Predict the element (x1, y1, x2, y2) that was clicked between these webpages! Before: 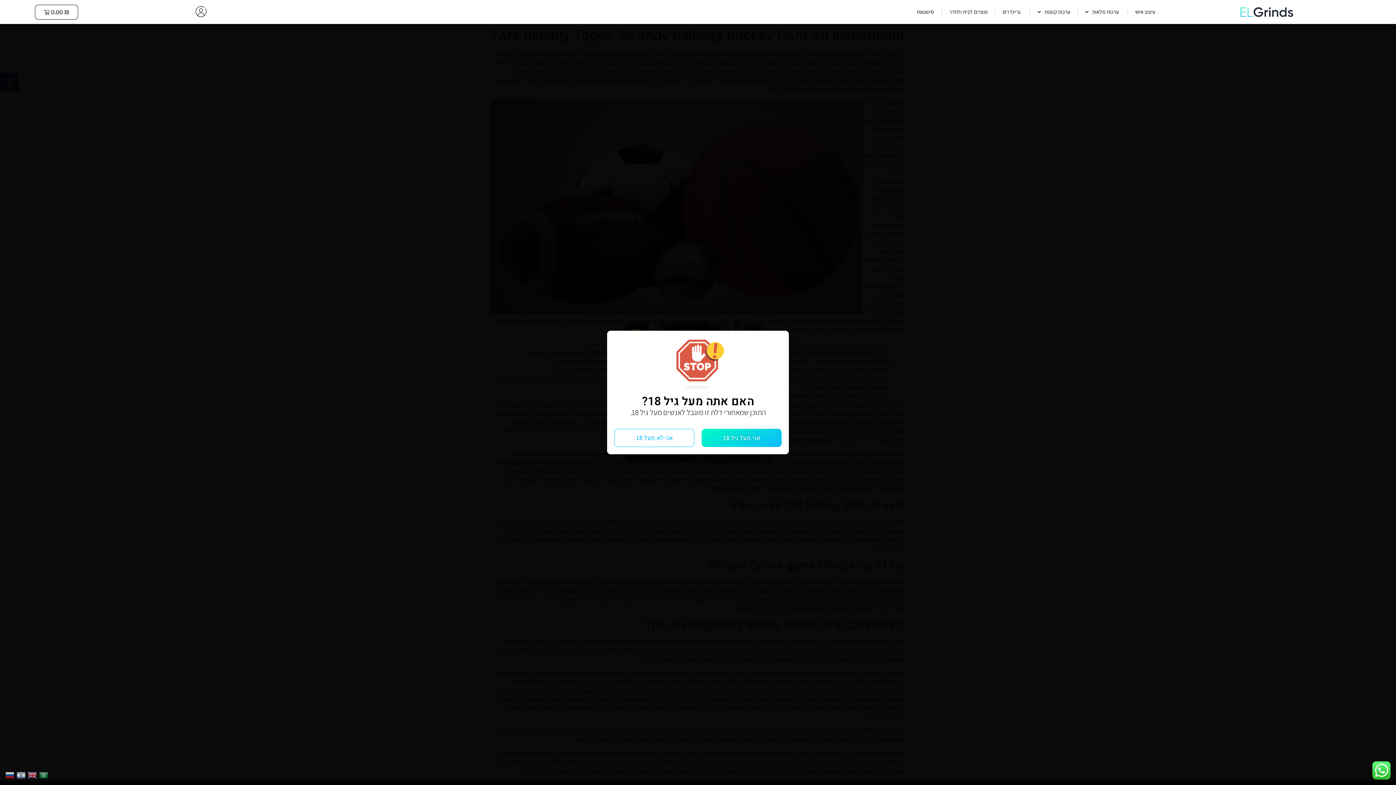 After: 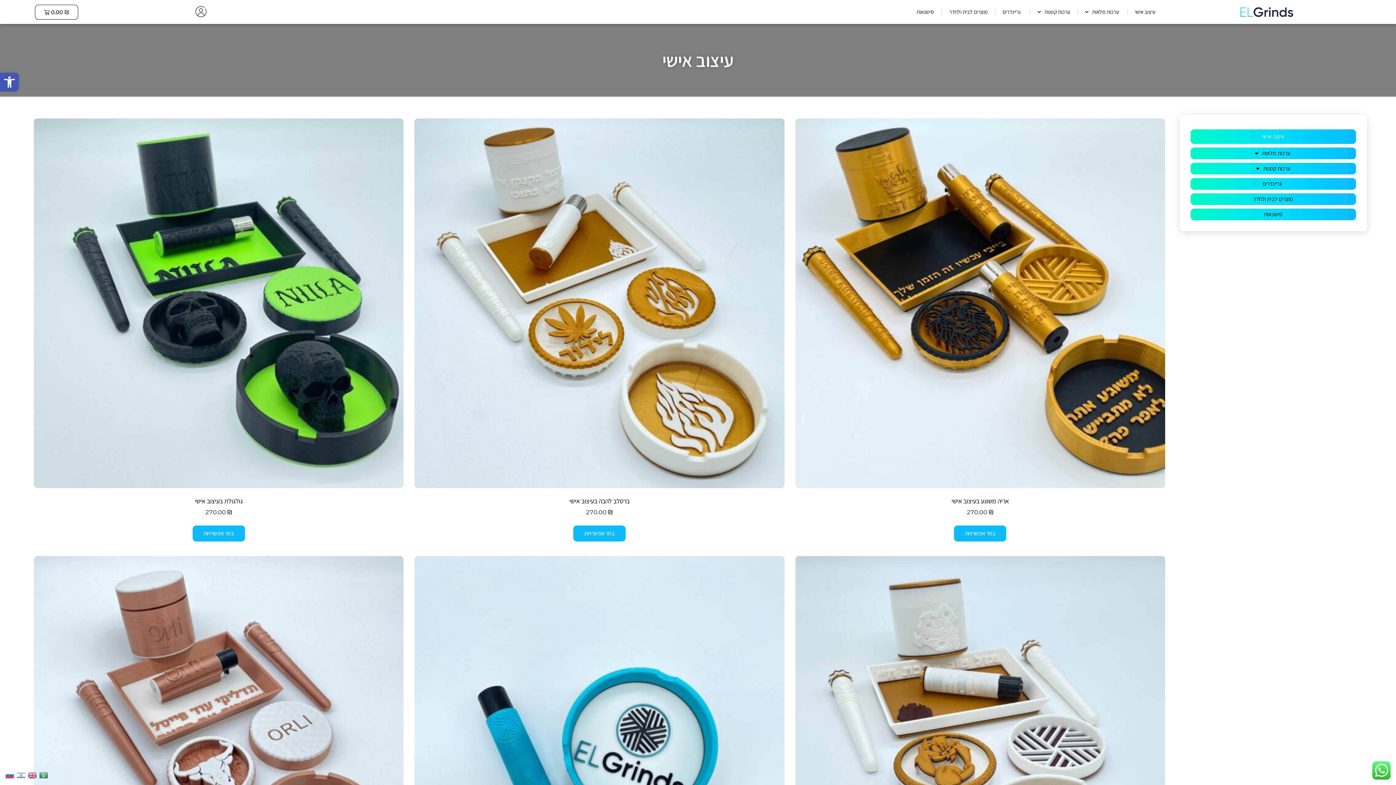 Action: label: עיצוב אישי bbox: (1128, 3, 1162, 20)